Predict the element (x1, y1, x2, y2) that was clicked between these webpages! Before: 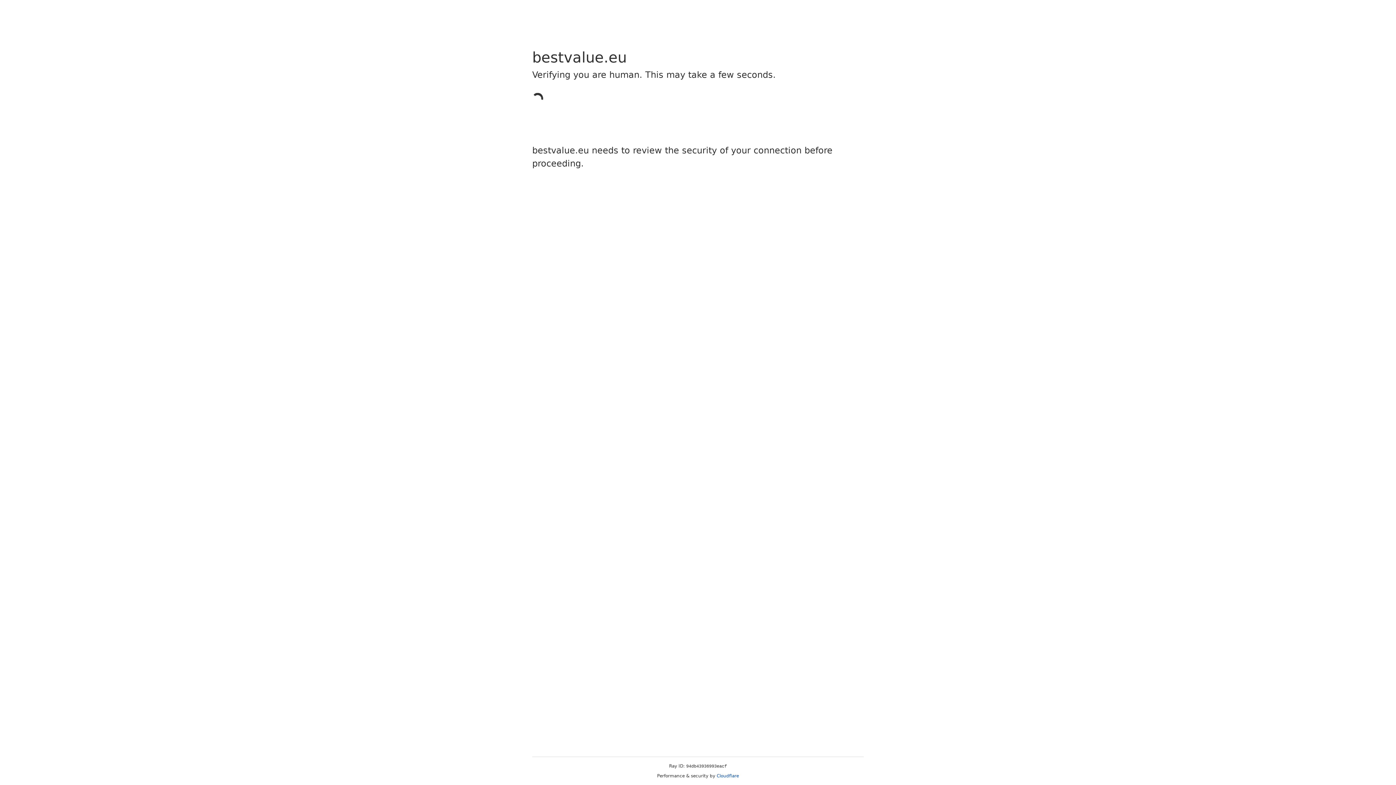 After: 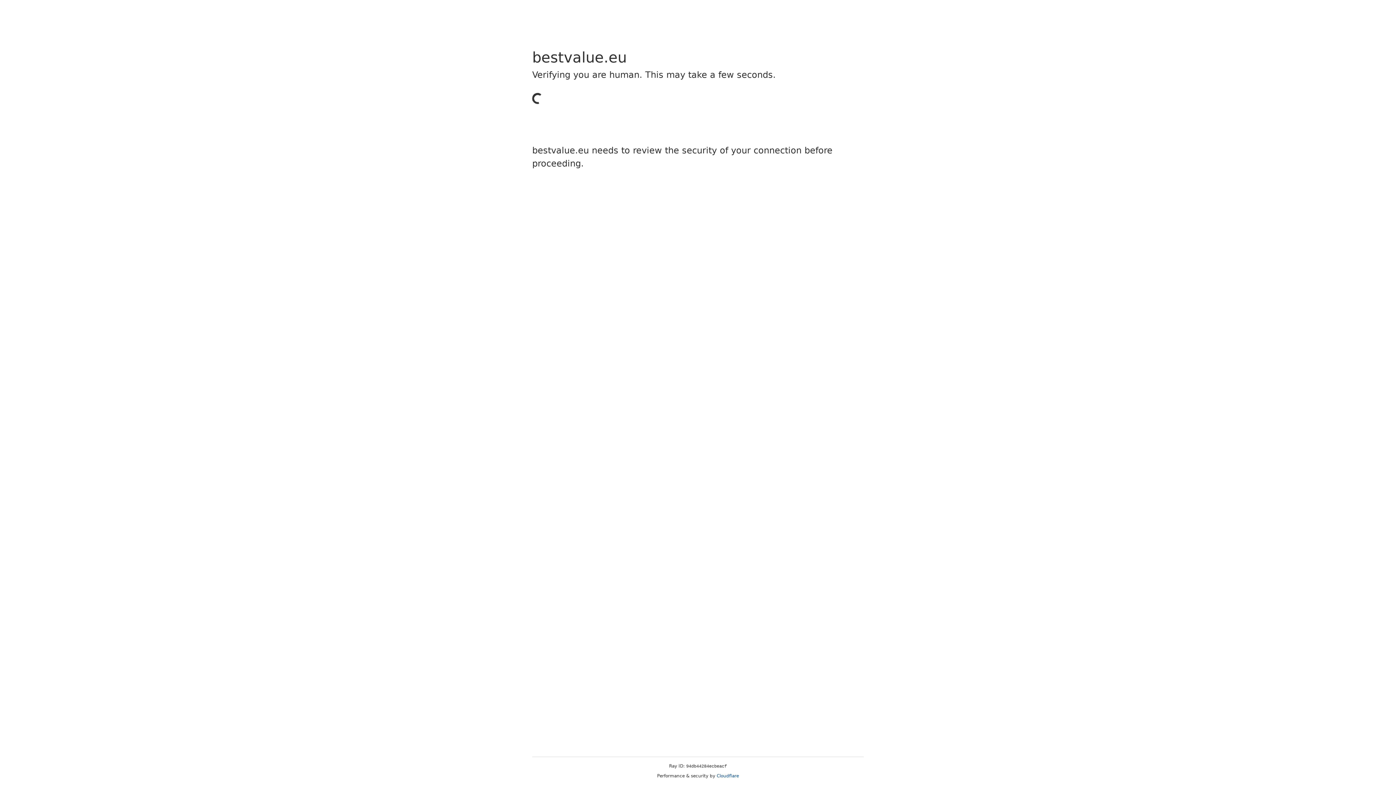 Action: bbox: (716, 773, 739, 778) label: Cloudflare